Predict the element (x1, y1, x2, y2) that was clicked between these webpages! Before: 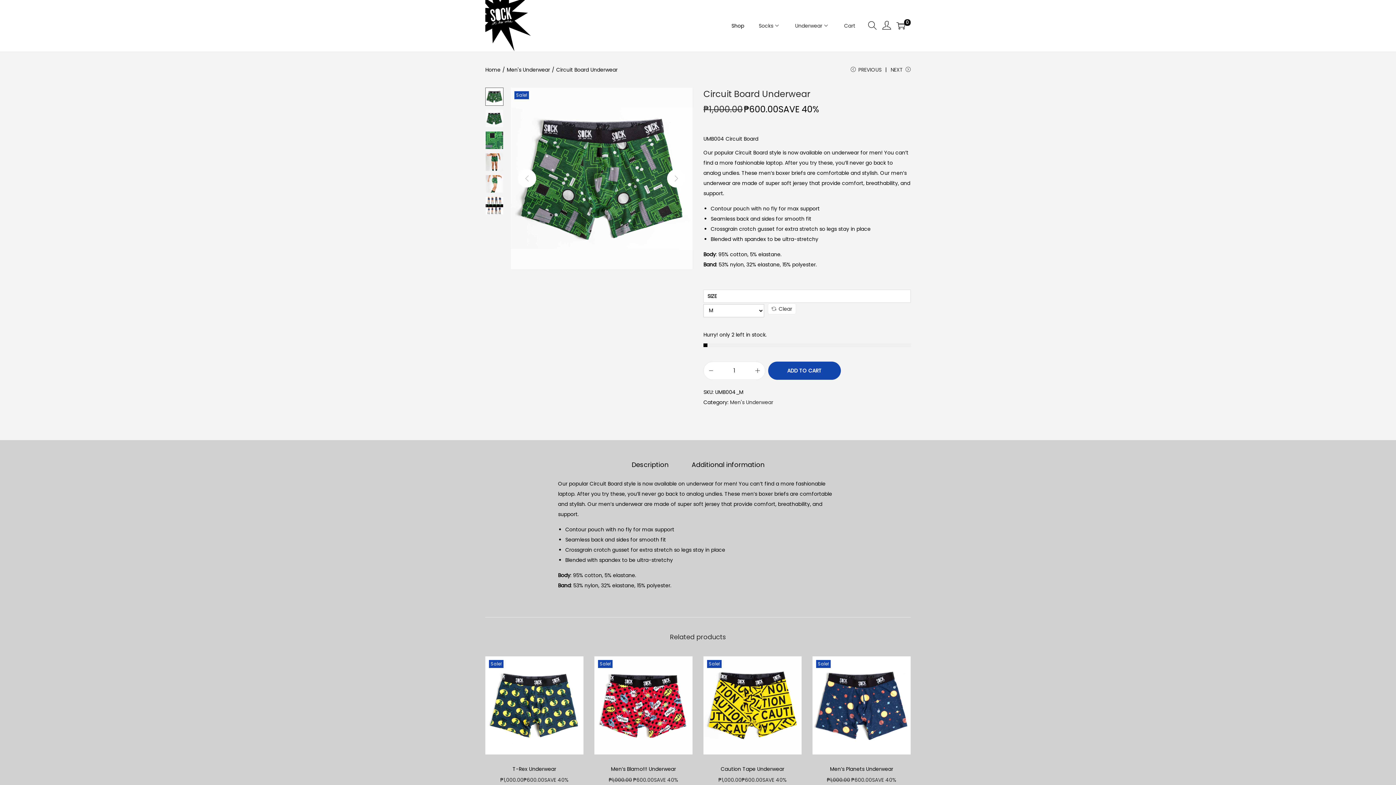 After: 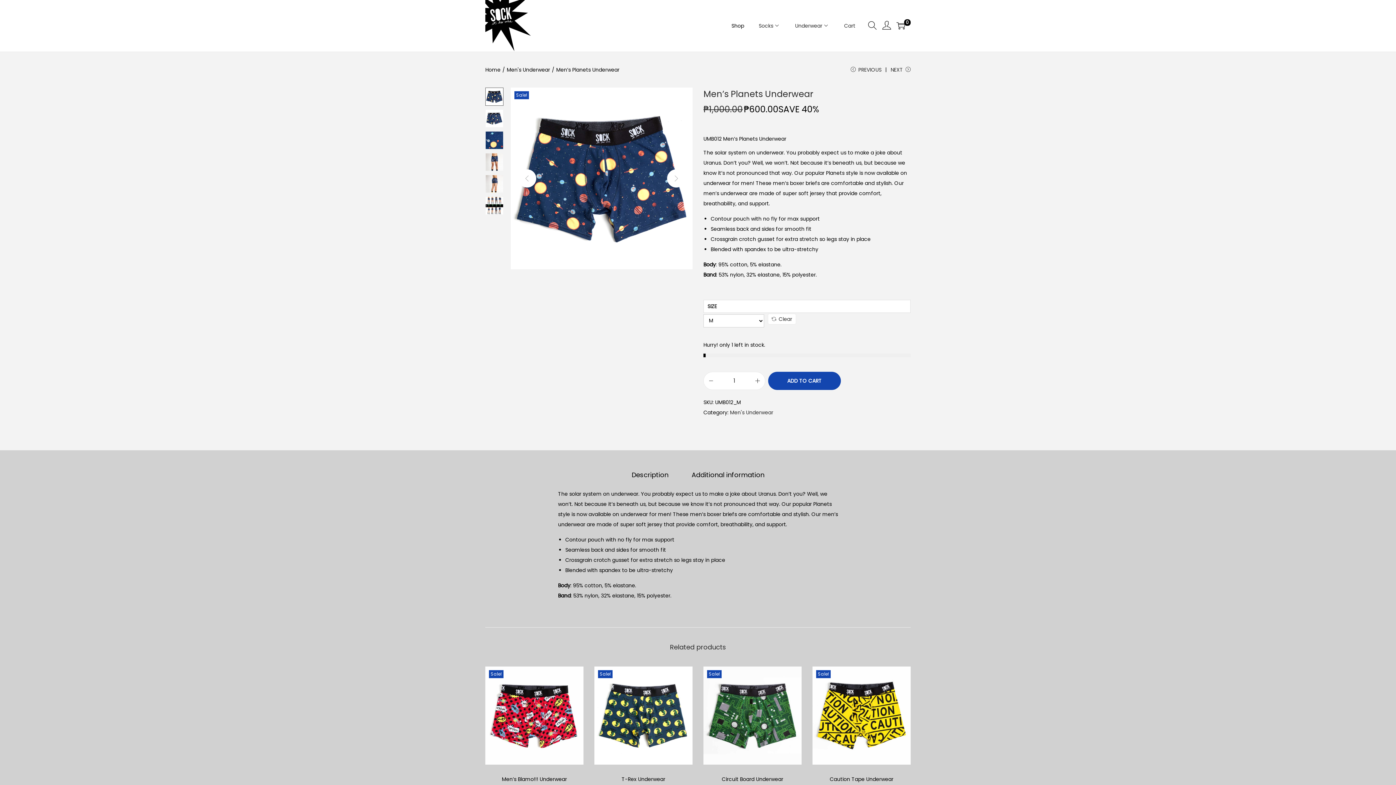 Action: label: Men’s Planets Underwear bbox: (830, 765, 893, 773)